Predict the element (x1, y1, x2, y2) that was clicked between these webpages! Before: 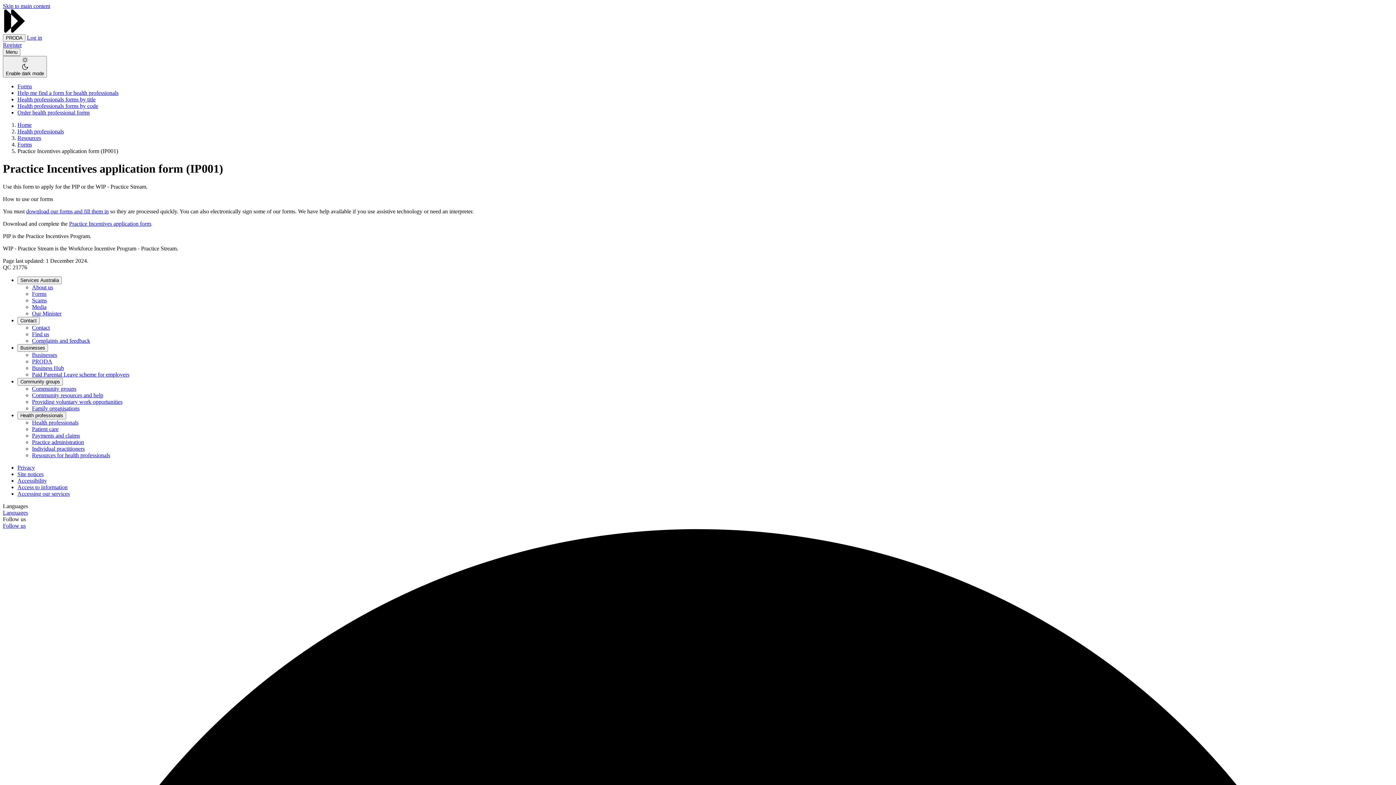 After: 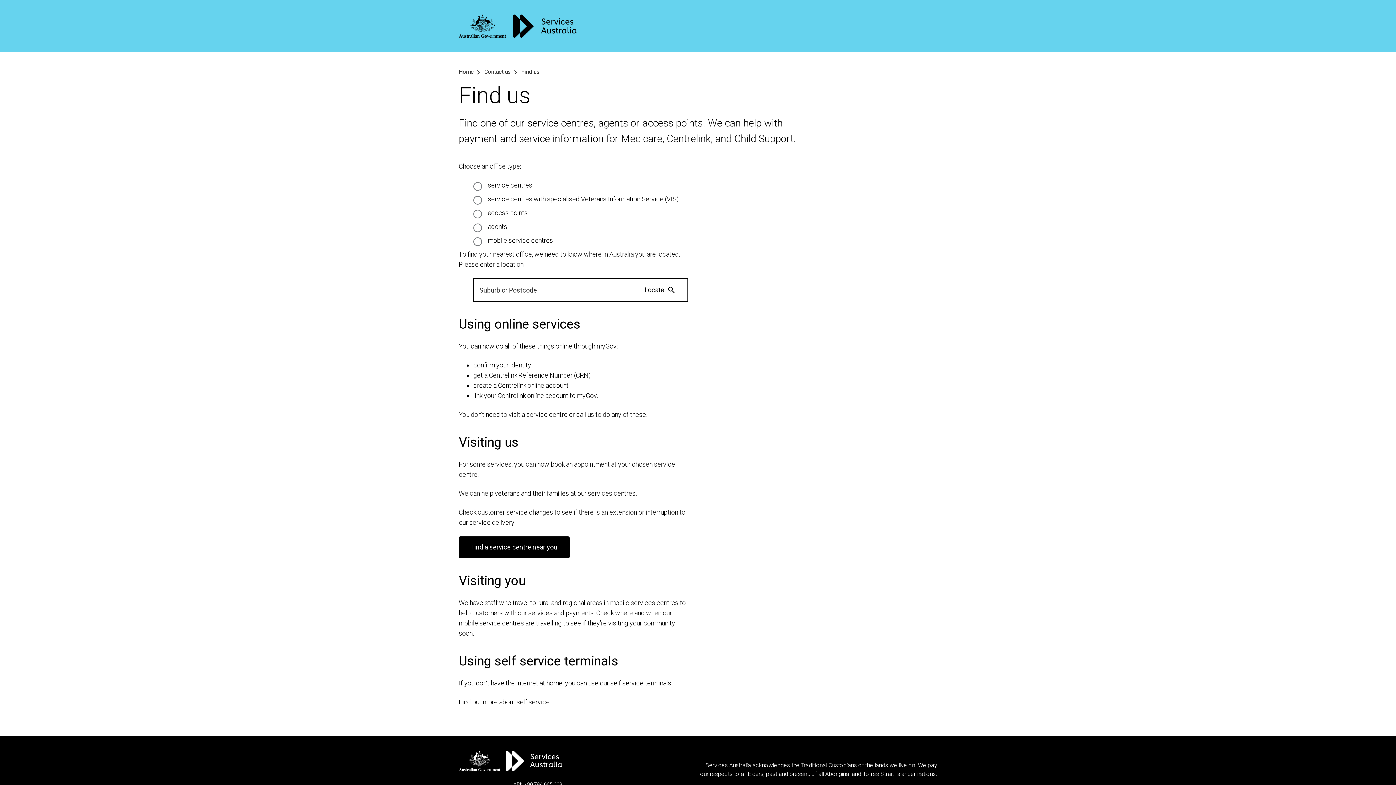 Action: label: Find us bbox: (32, 331, 49, 337)